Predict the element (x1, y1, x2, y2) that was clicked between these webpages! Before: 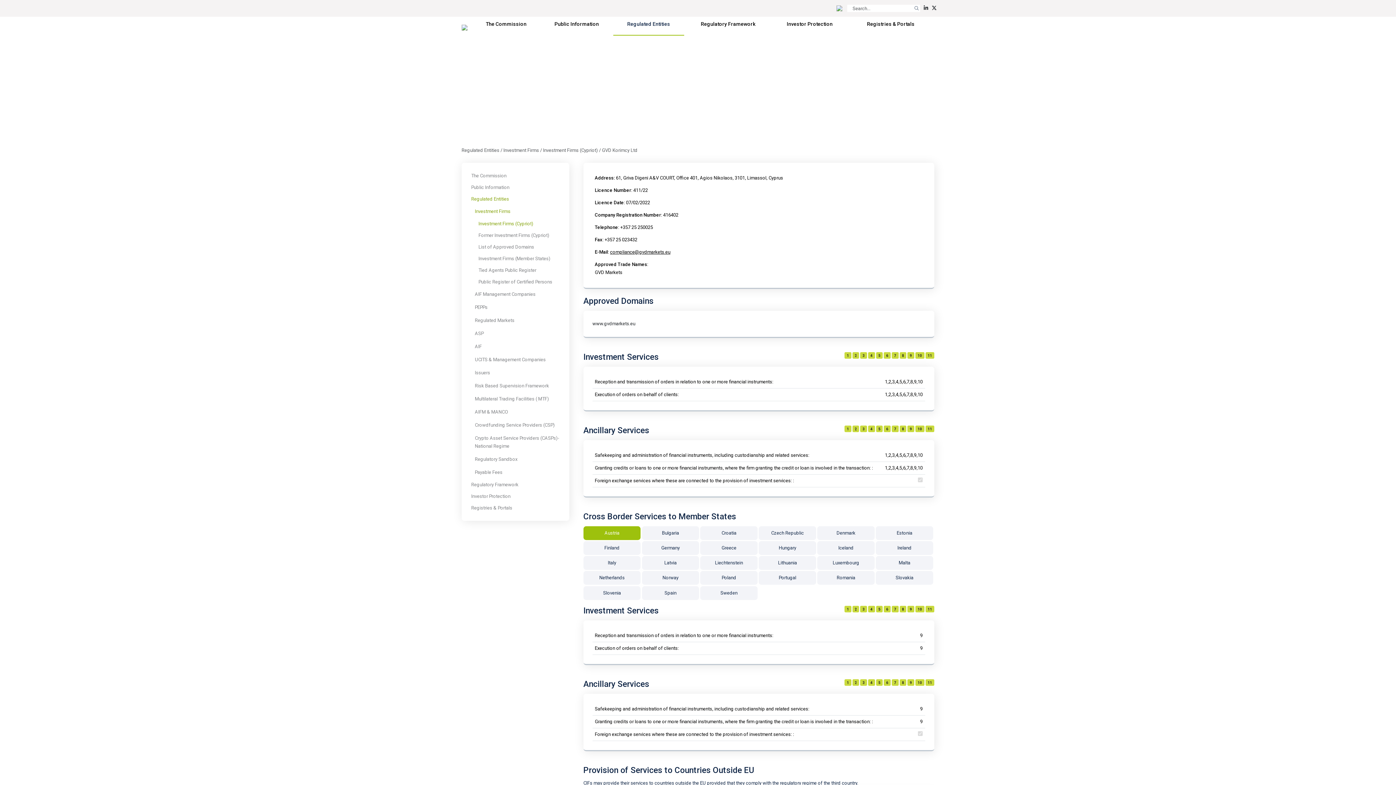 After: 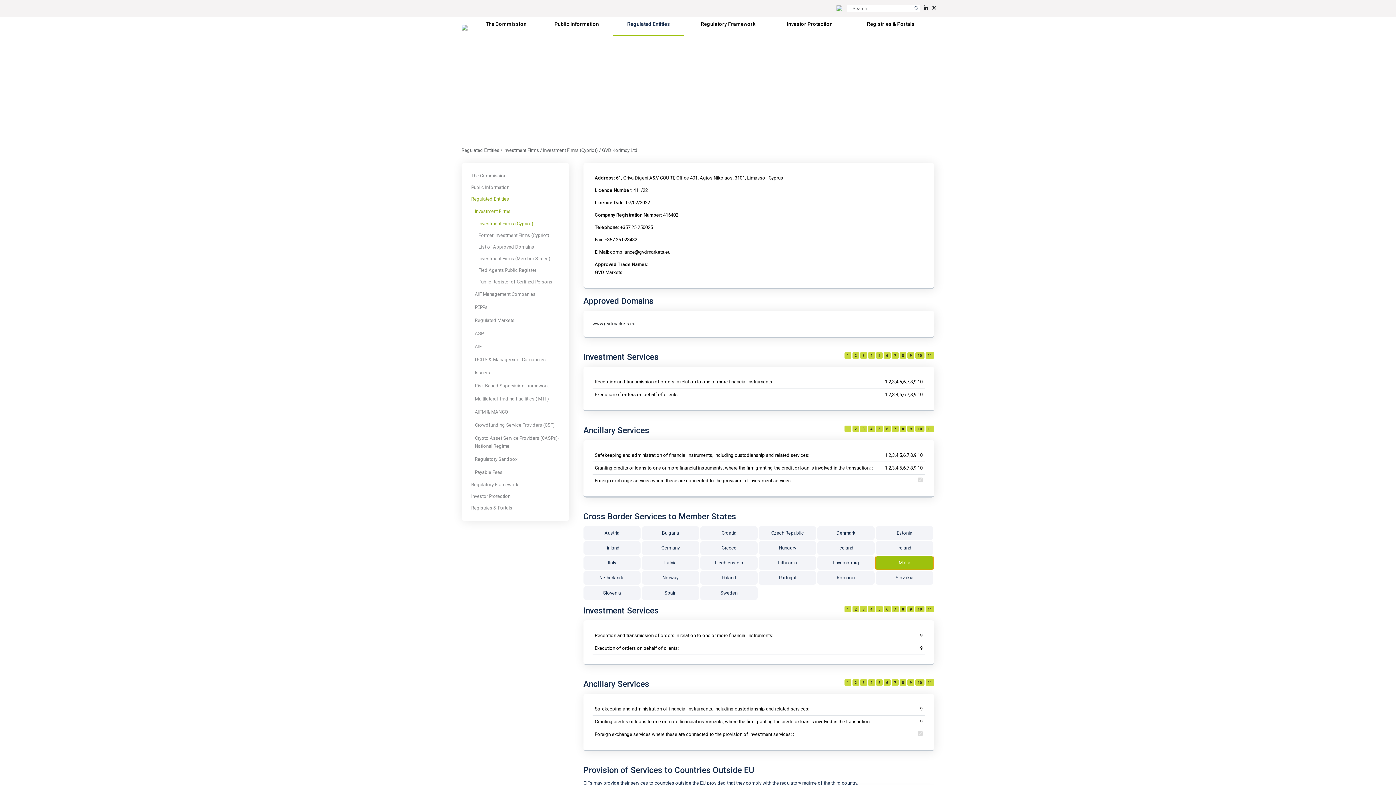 Action: bbox: (876, 556, 933, 570) label: Malta